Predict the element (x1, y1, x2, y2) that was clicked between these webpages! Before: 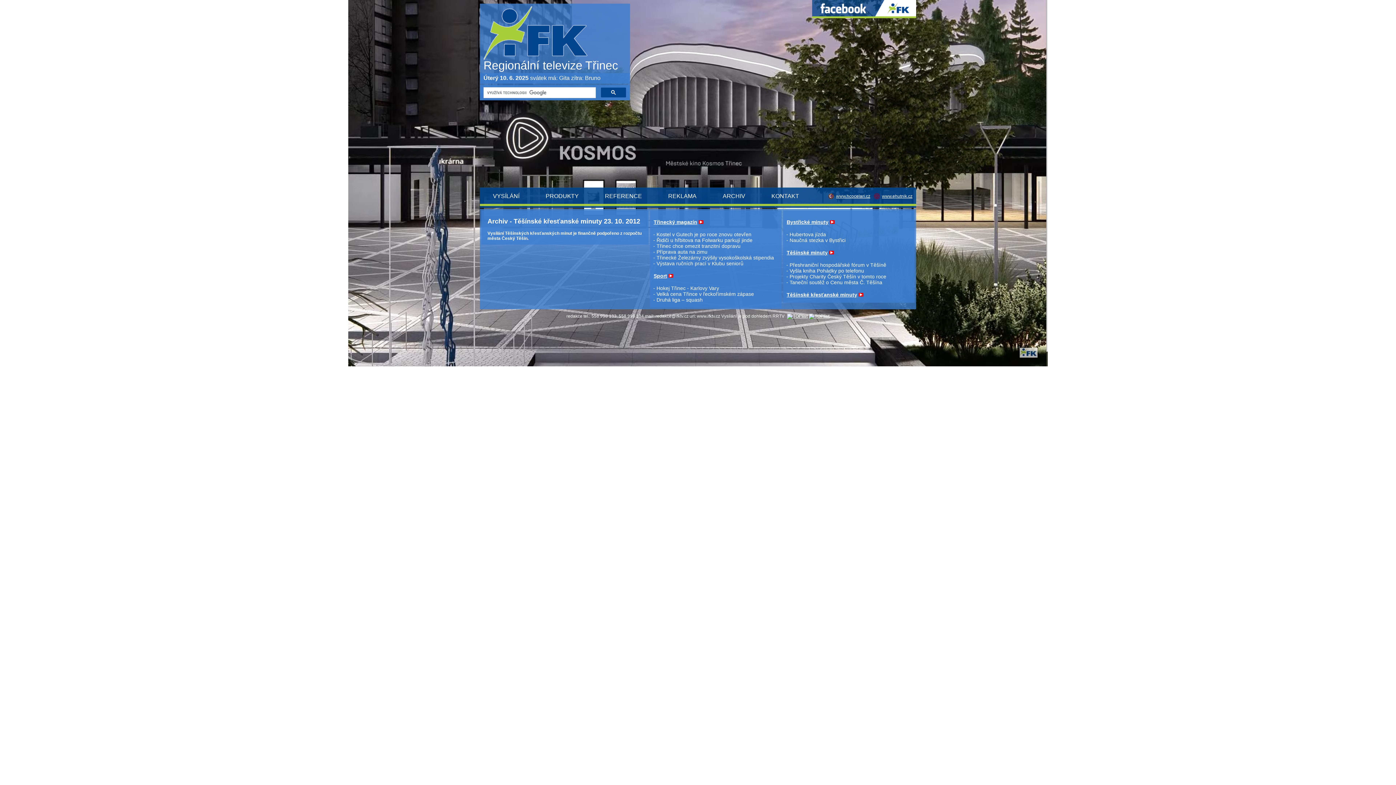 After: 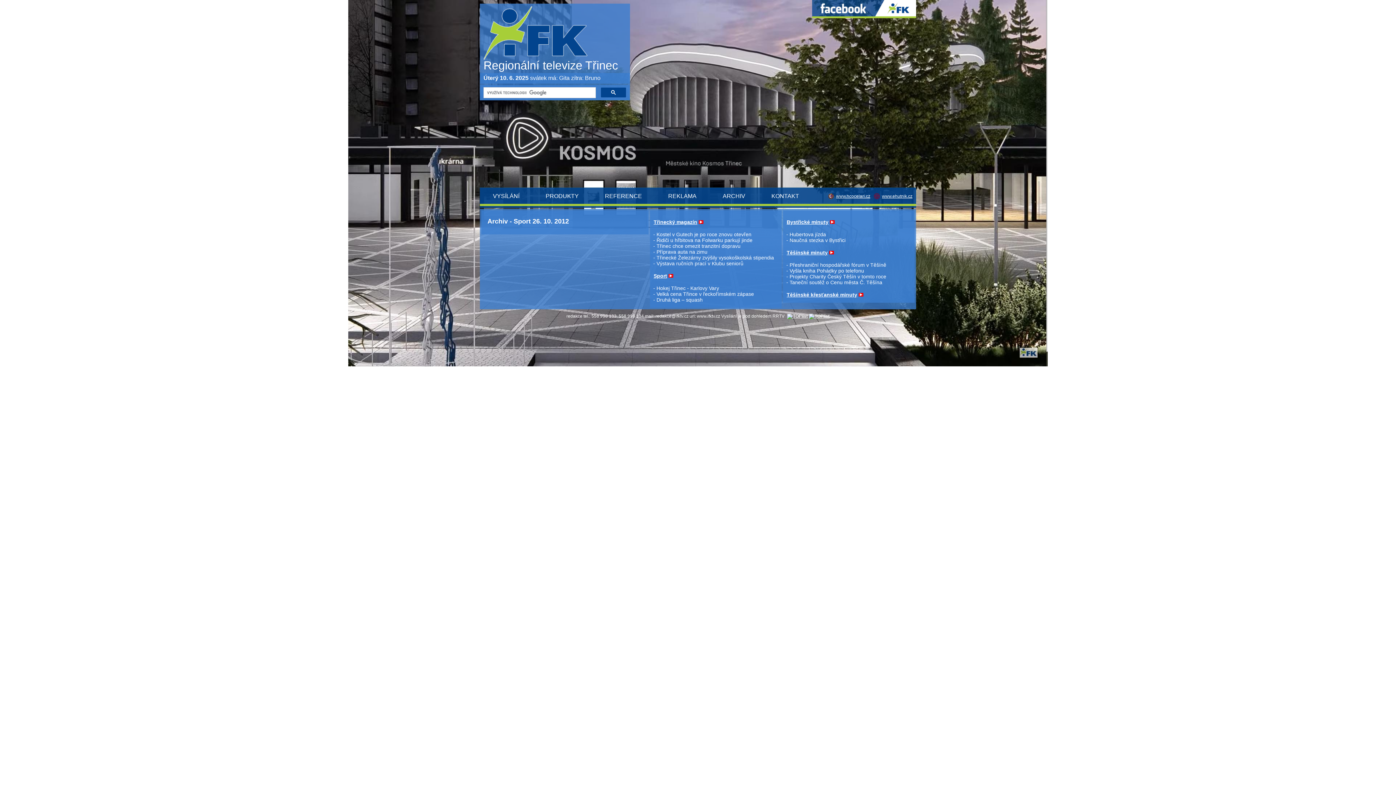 Action: bbox: (668, 273, 673, 278)